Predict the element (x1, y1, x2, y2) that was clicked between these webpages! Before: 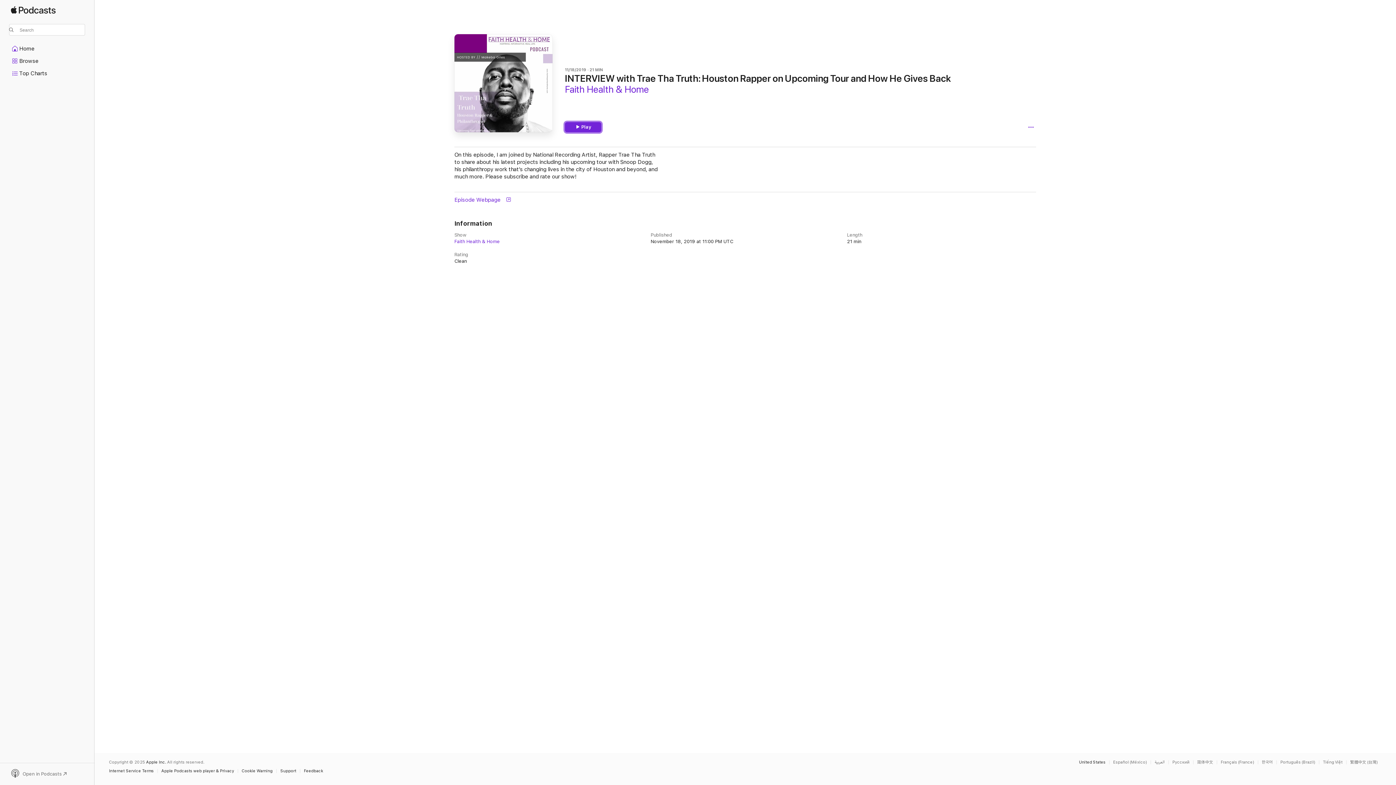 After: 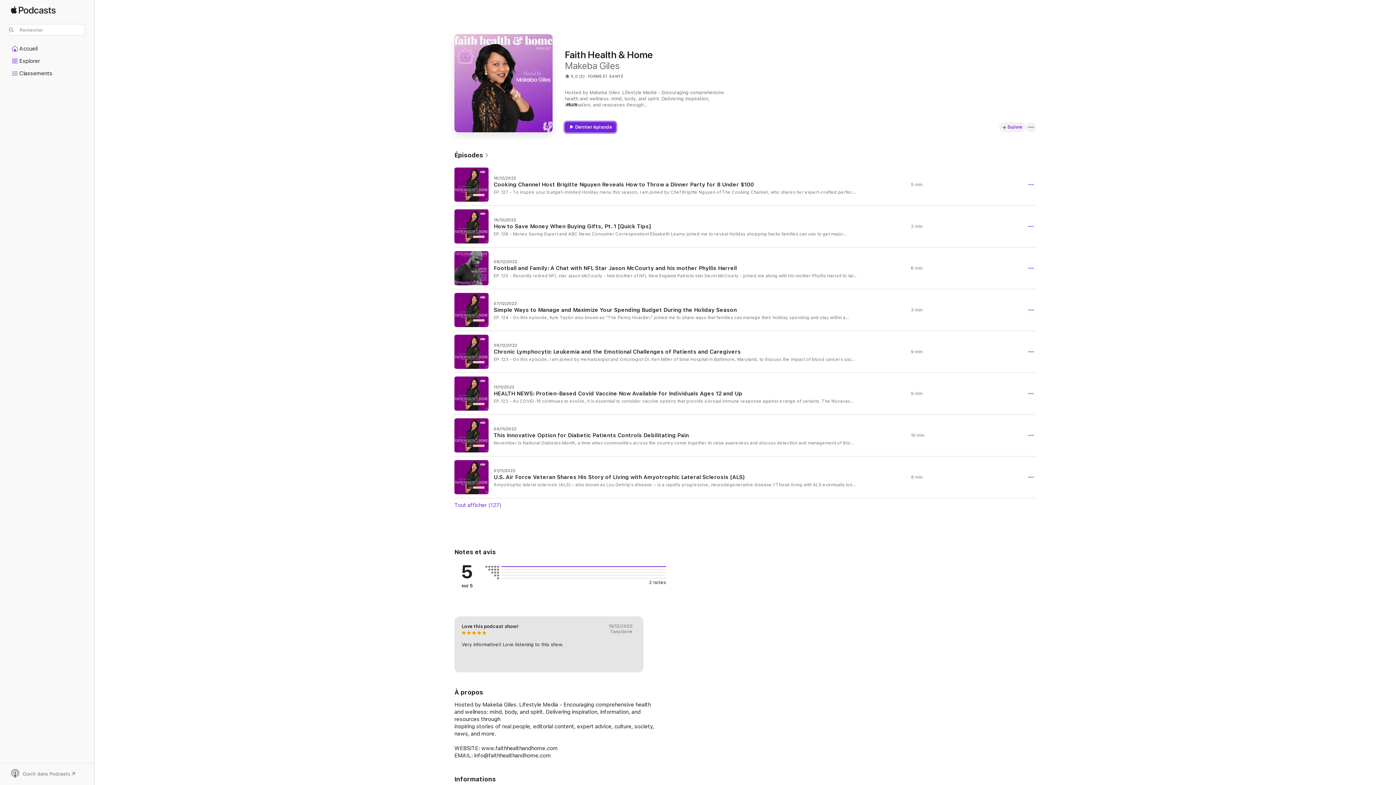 Action: bbox: (1221, 760, 1258, 764) label: This page is available in Français (France)